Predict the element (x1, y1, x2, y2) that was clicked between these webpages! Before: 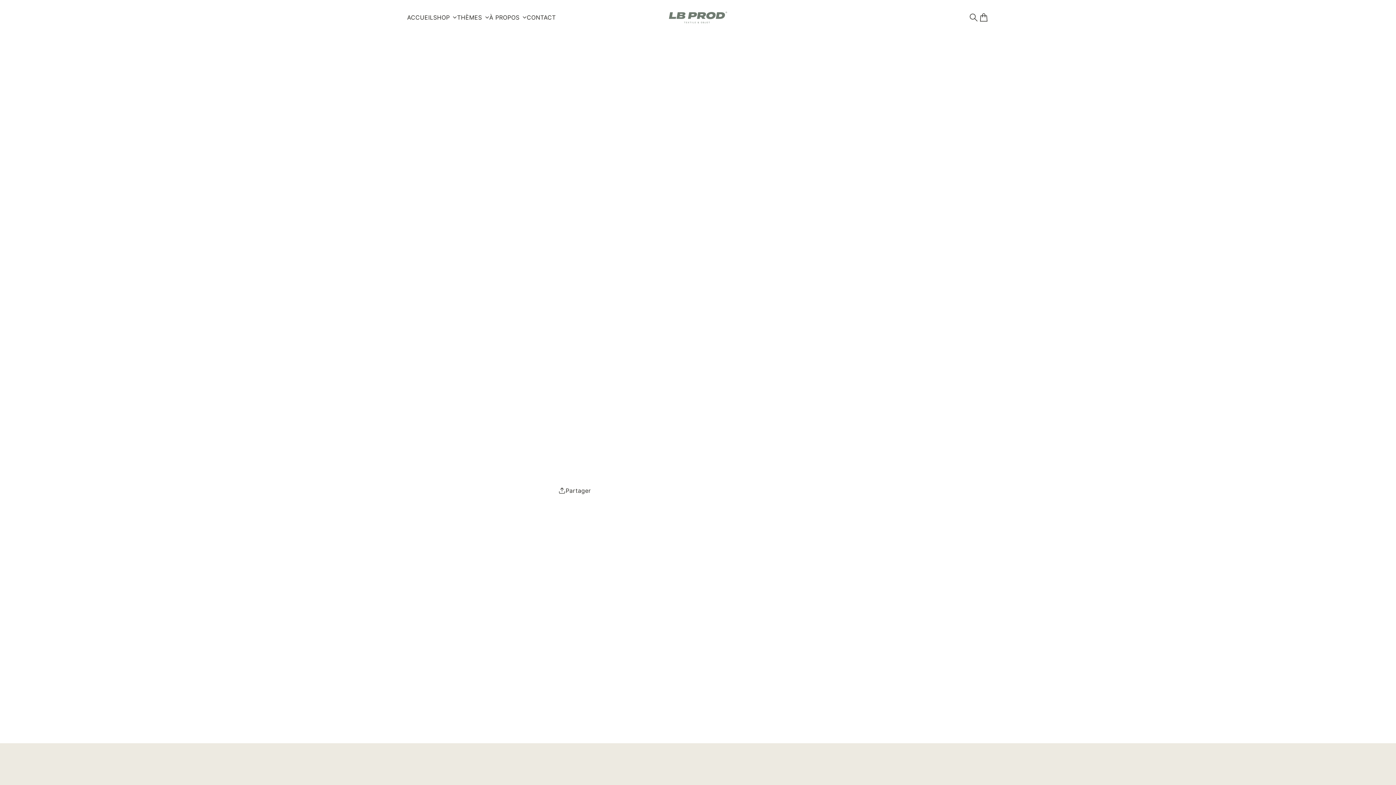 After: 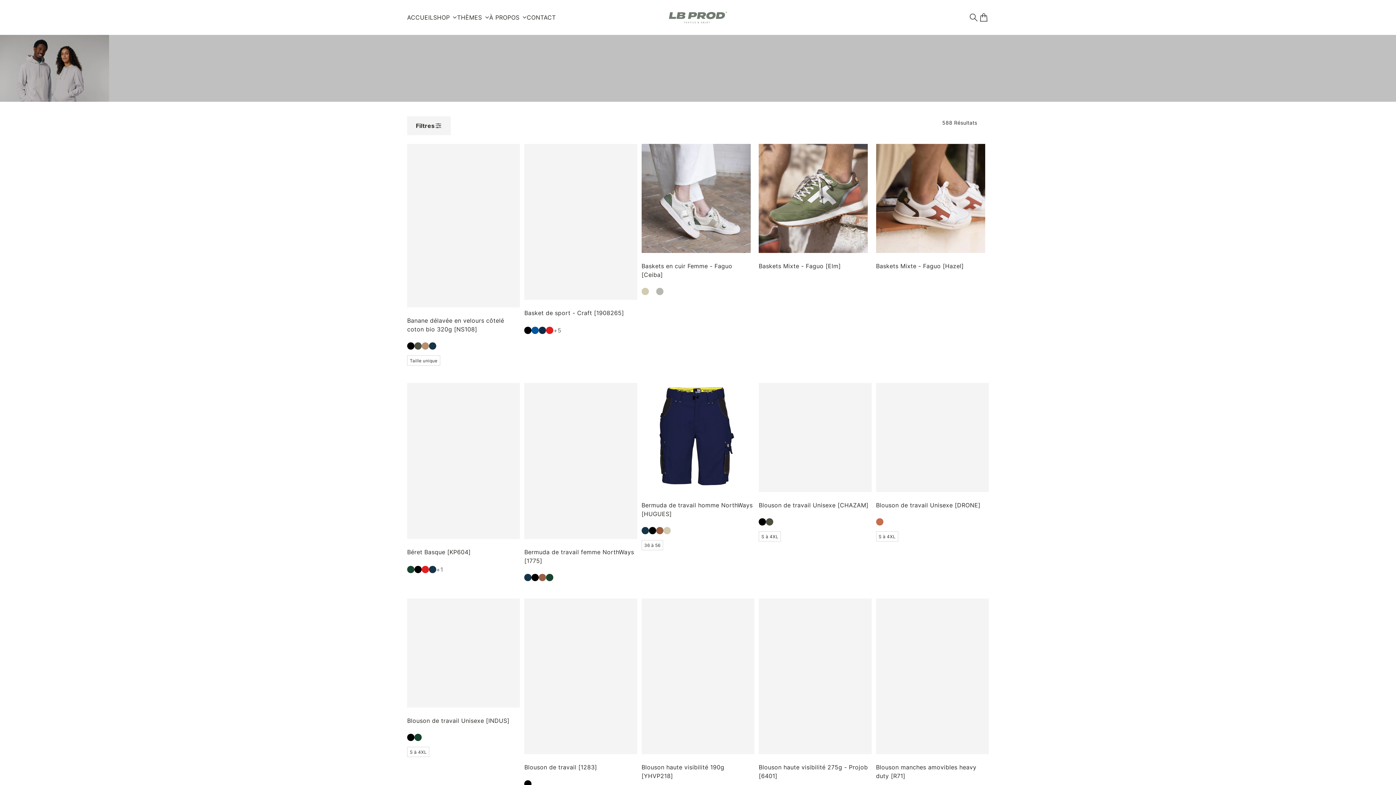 Action: bbox: (433, 14, 457, 26) label: SHOP